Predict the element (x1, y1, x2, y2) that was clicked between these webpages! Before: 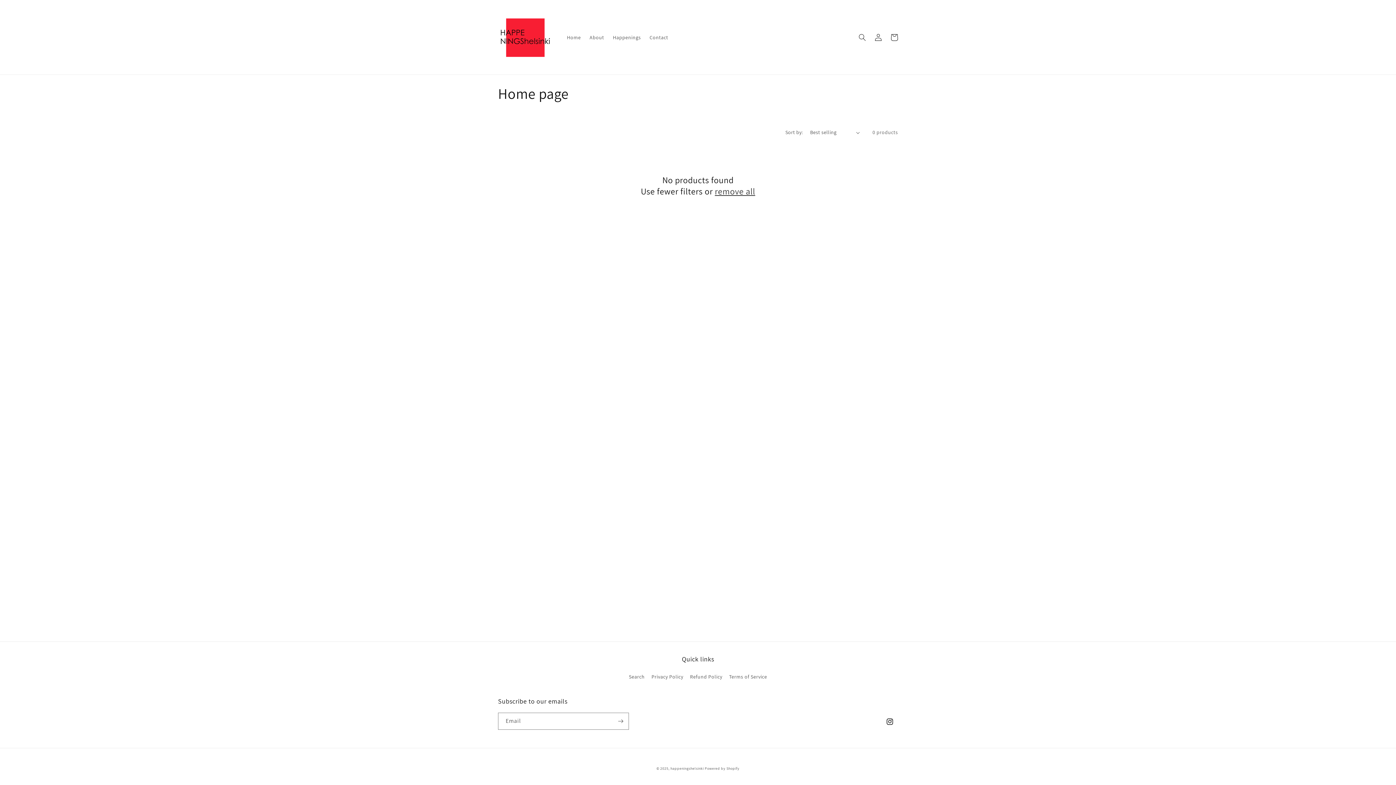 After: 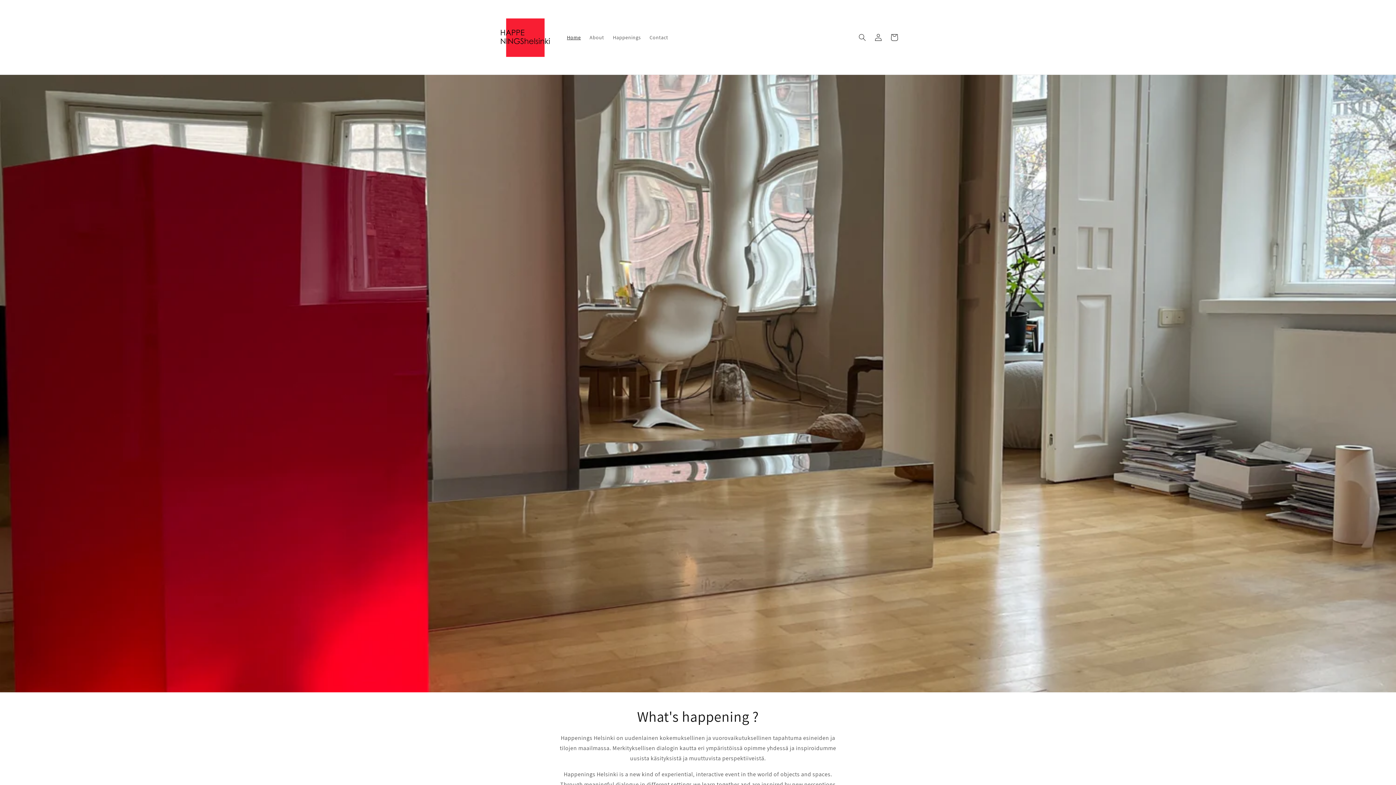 Action: label: happeningshelsinki bbox: (670, 766, 703, 771)